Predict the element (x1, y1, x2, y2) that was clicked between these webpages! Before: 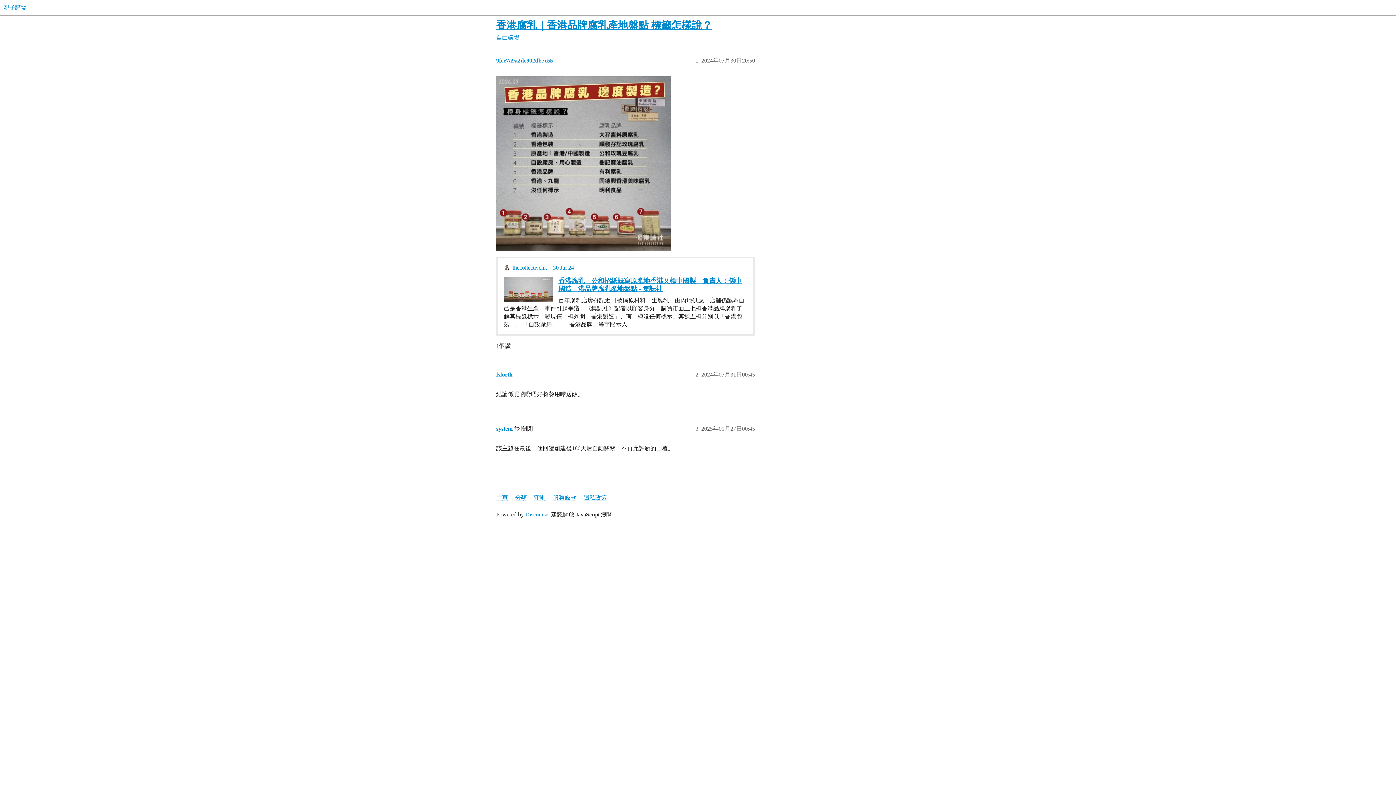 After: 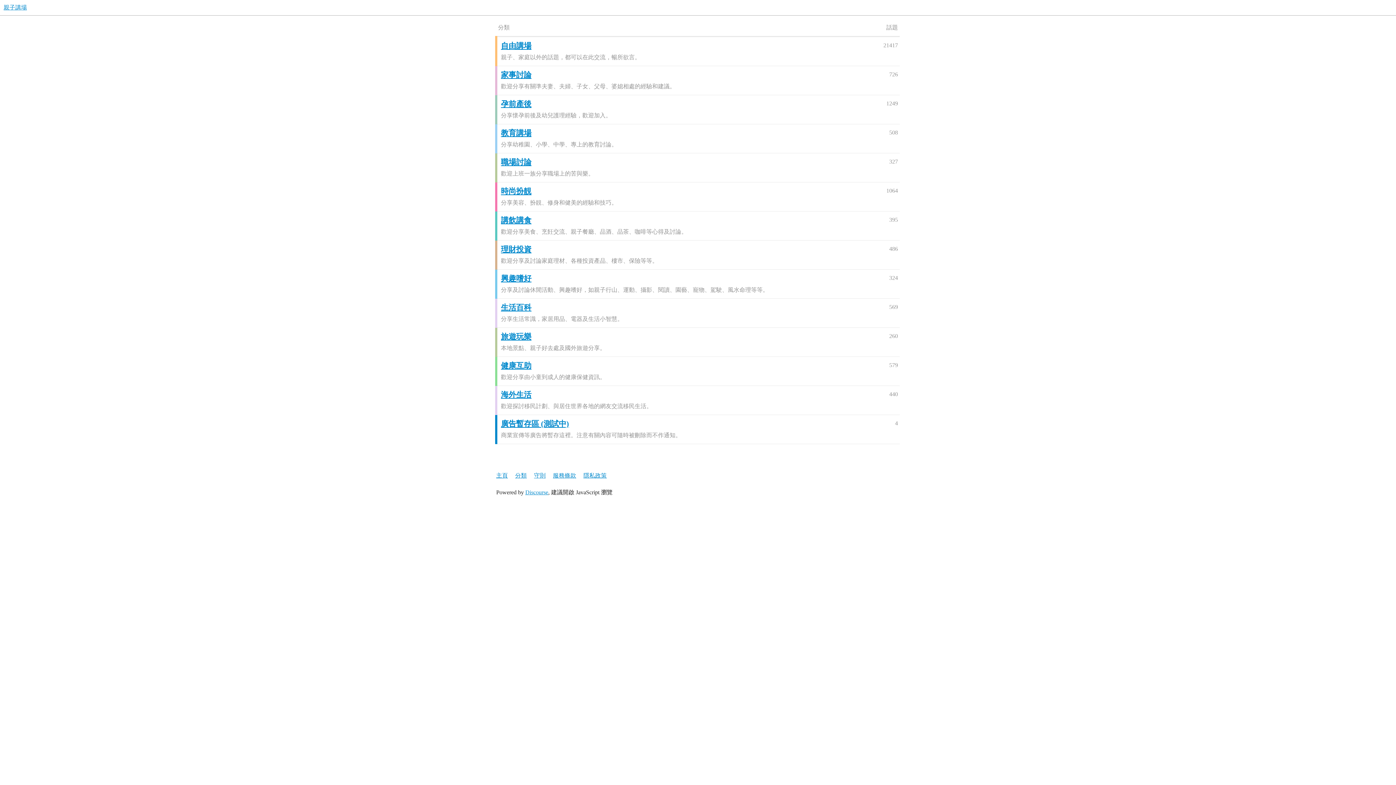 Action: label: 親子講場 bbox: (3, 4, 26, 10)